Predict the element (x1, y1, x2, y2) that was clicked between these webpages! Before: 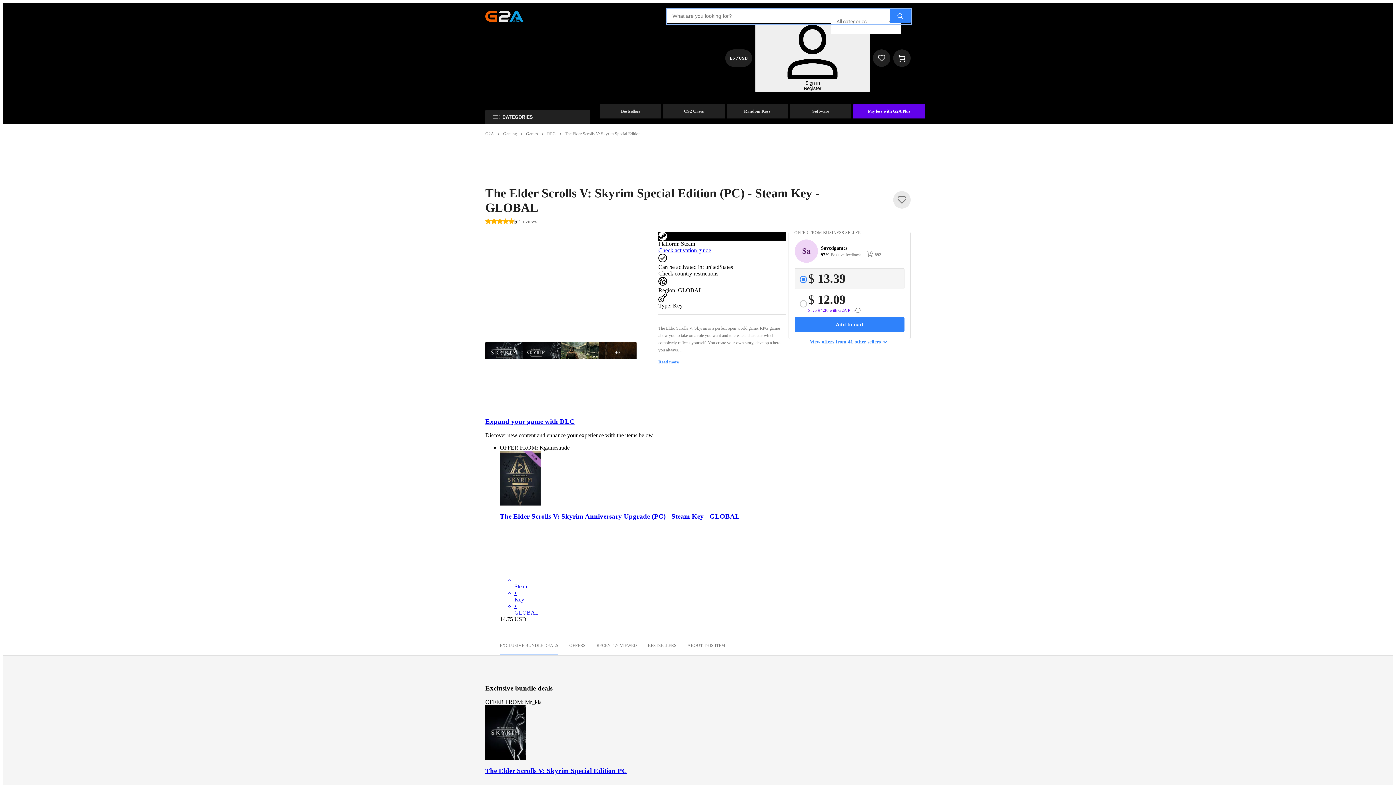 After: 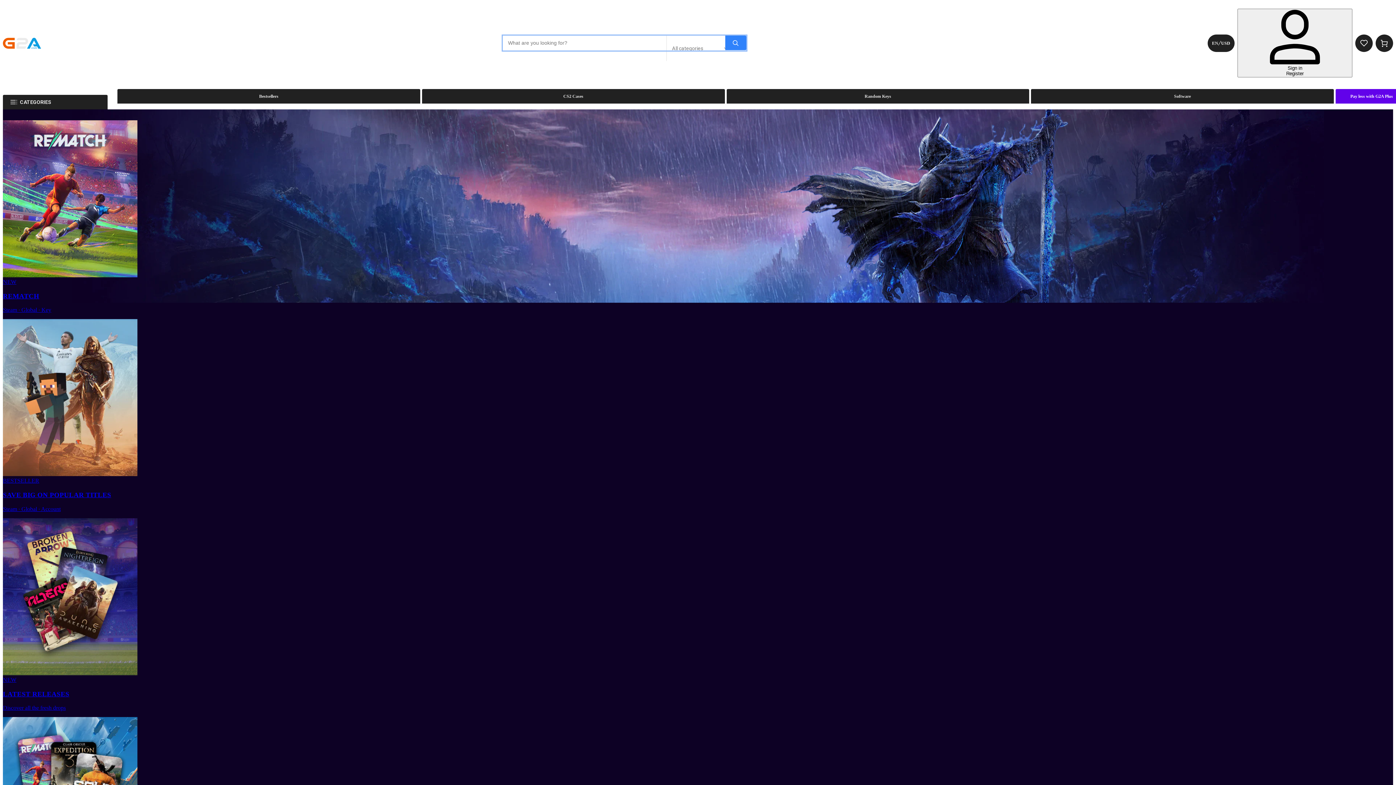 Action: bbox: (485, 10, 523, 21)